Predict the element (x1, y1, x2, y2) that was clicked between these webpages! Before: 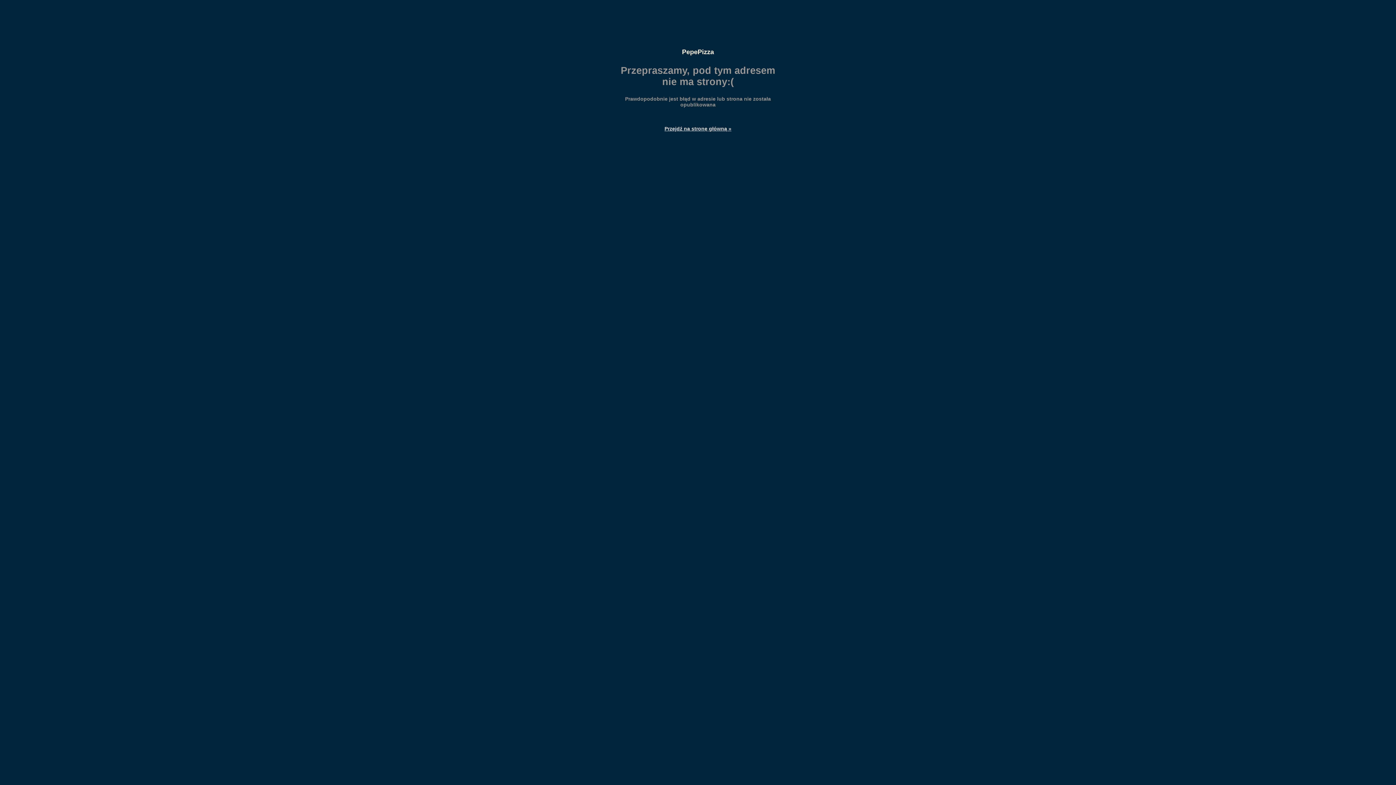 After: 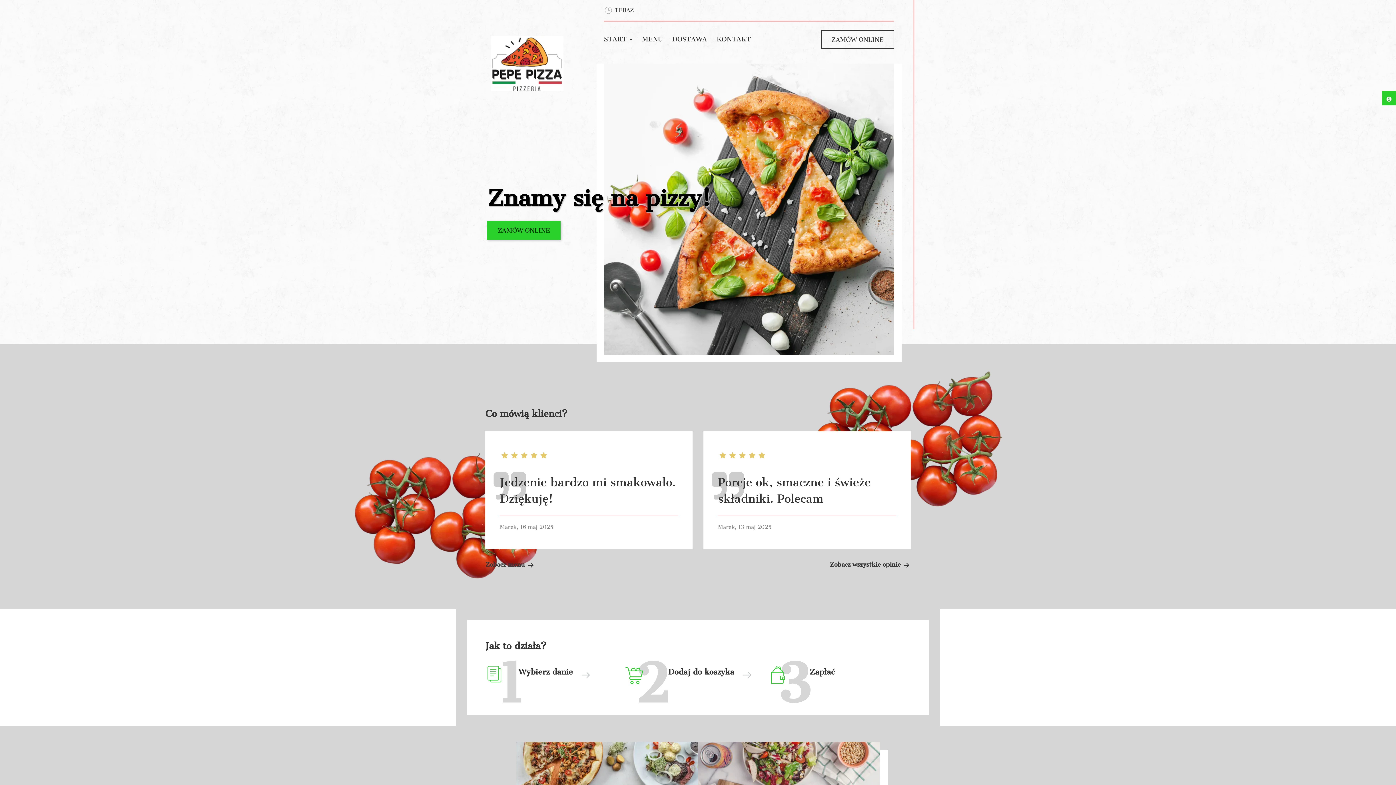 Action: bbox: (616, 125, 780, 131) label: Przejdź na stronę główną »